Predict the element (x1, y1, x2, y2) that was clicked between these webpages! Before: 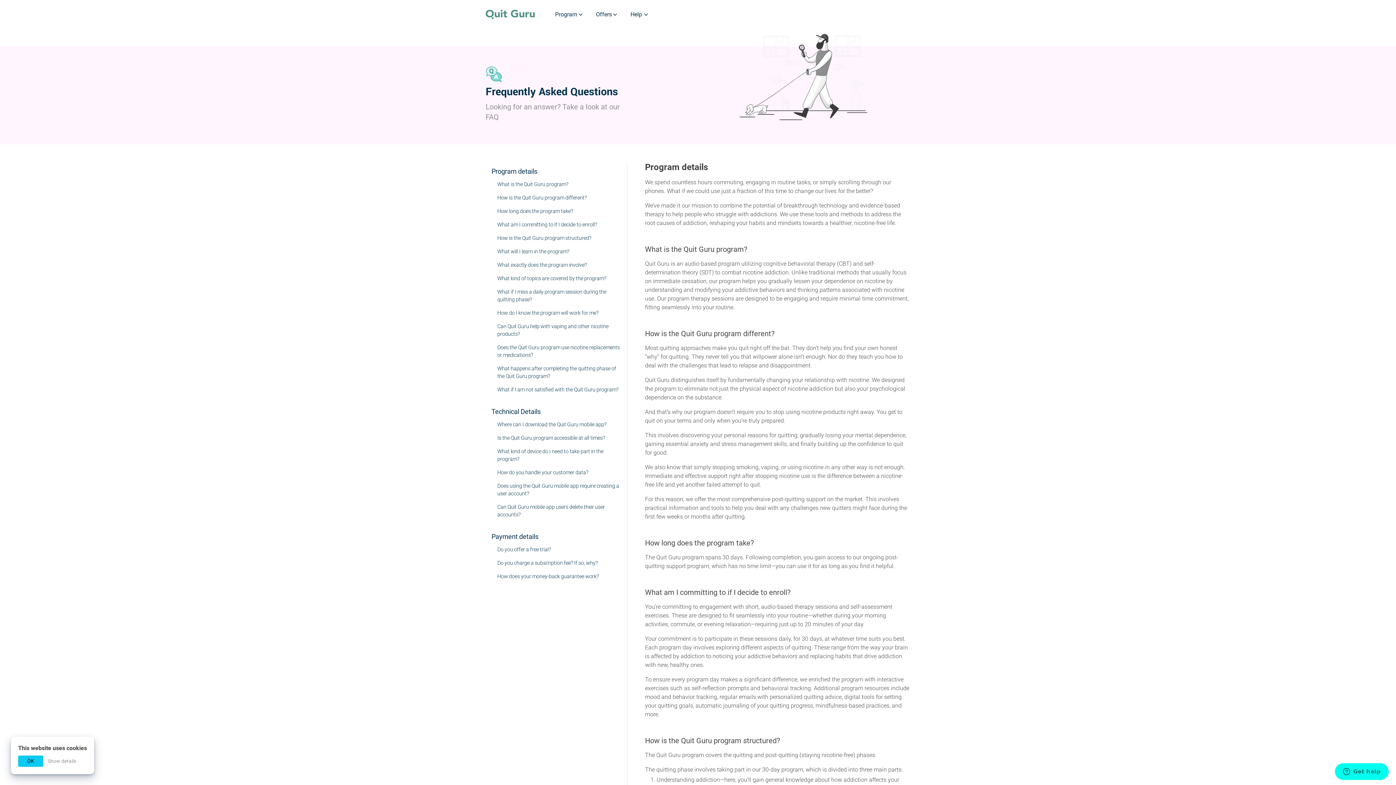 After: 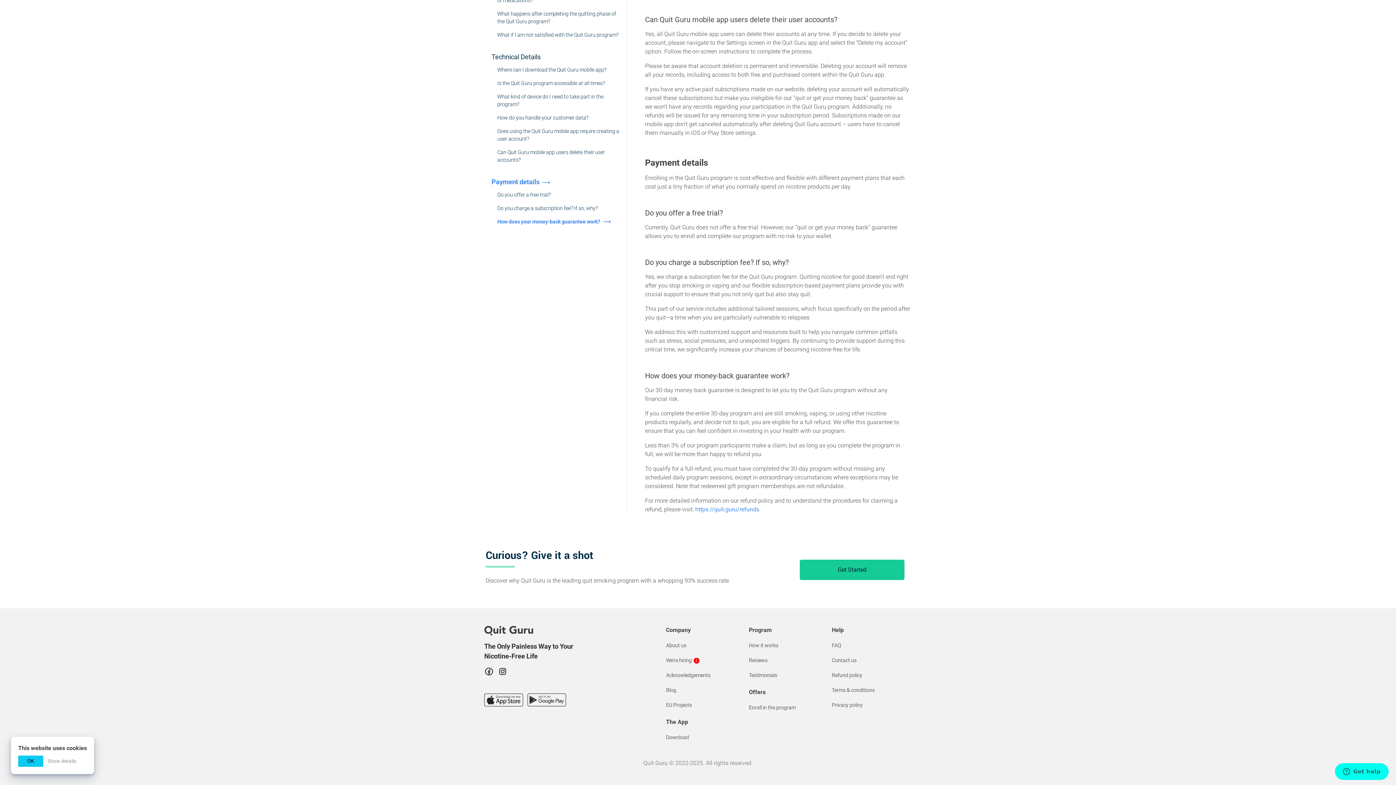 Action: label: Do you offer a free trial? bbox: (497, 544, 550, 555)